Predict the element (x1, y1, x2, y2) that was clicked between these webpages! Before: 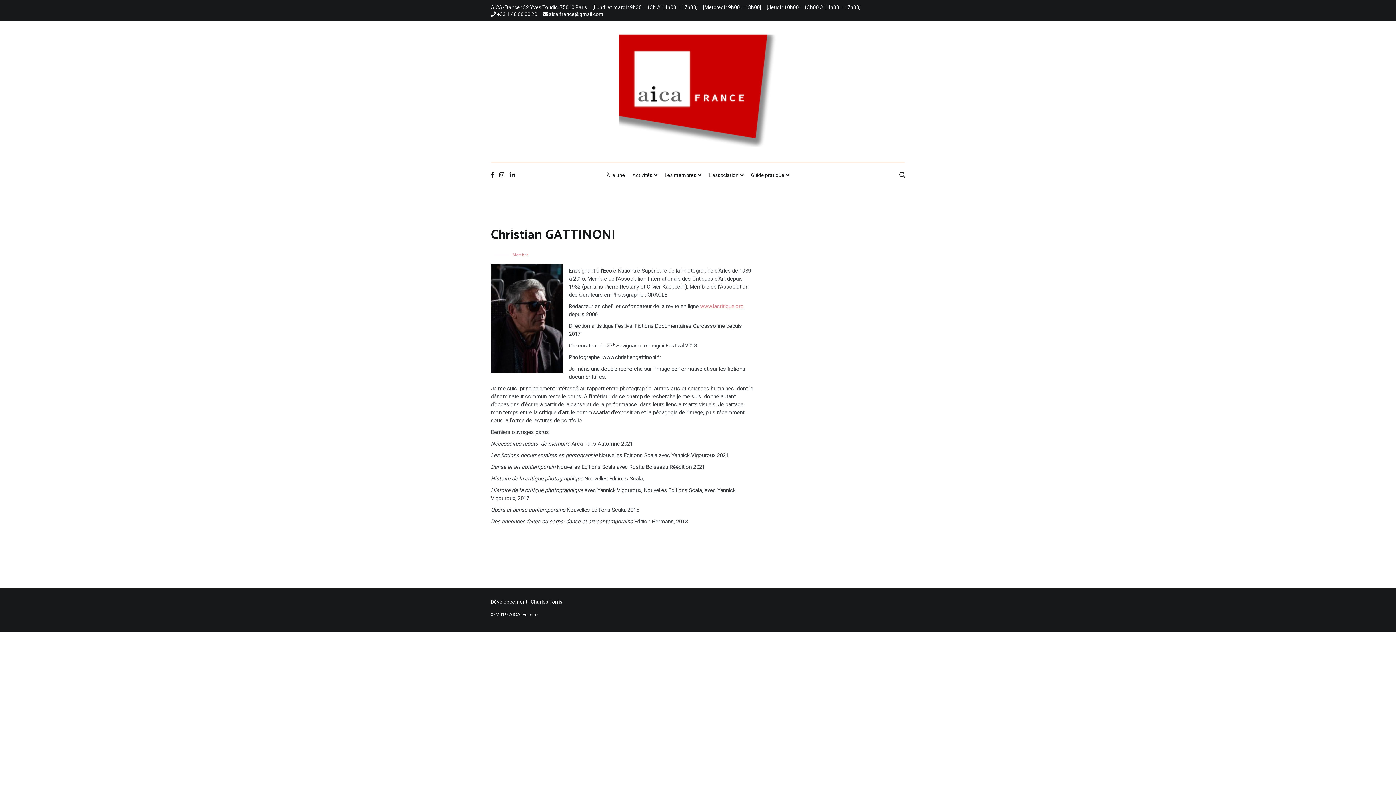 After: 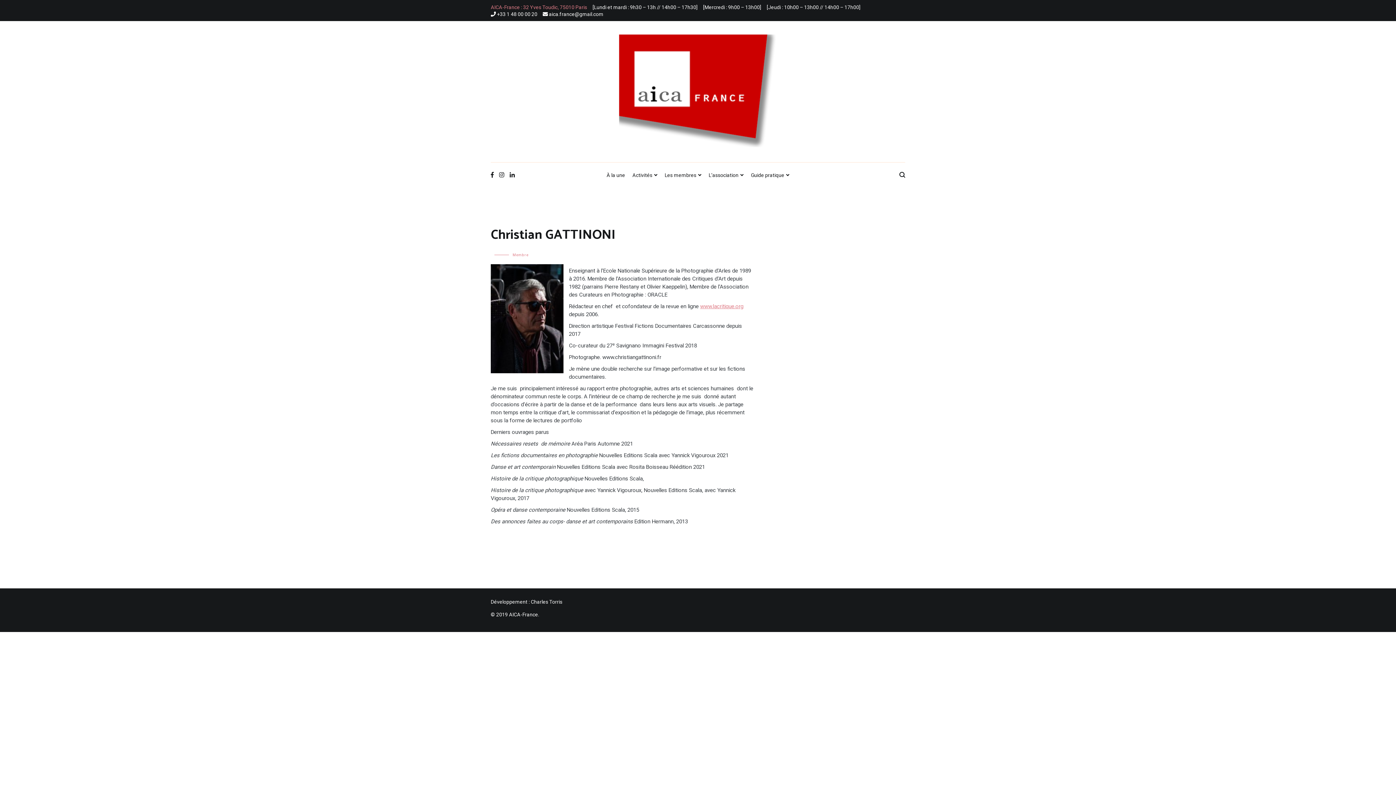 Action: bbox: (490, 4, 587, 10) label: AICA-France : 32 Yves Toudic, 75010 Paris